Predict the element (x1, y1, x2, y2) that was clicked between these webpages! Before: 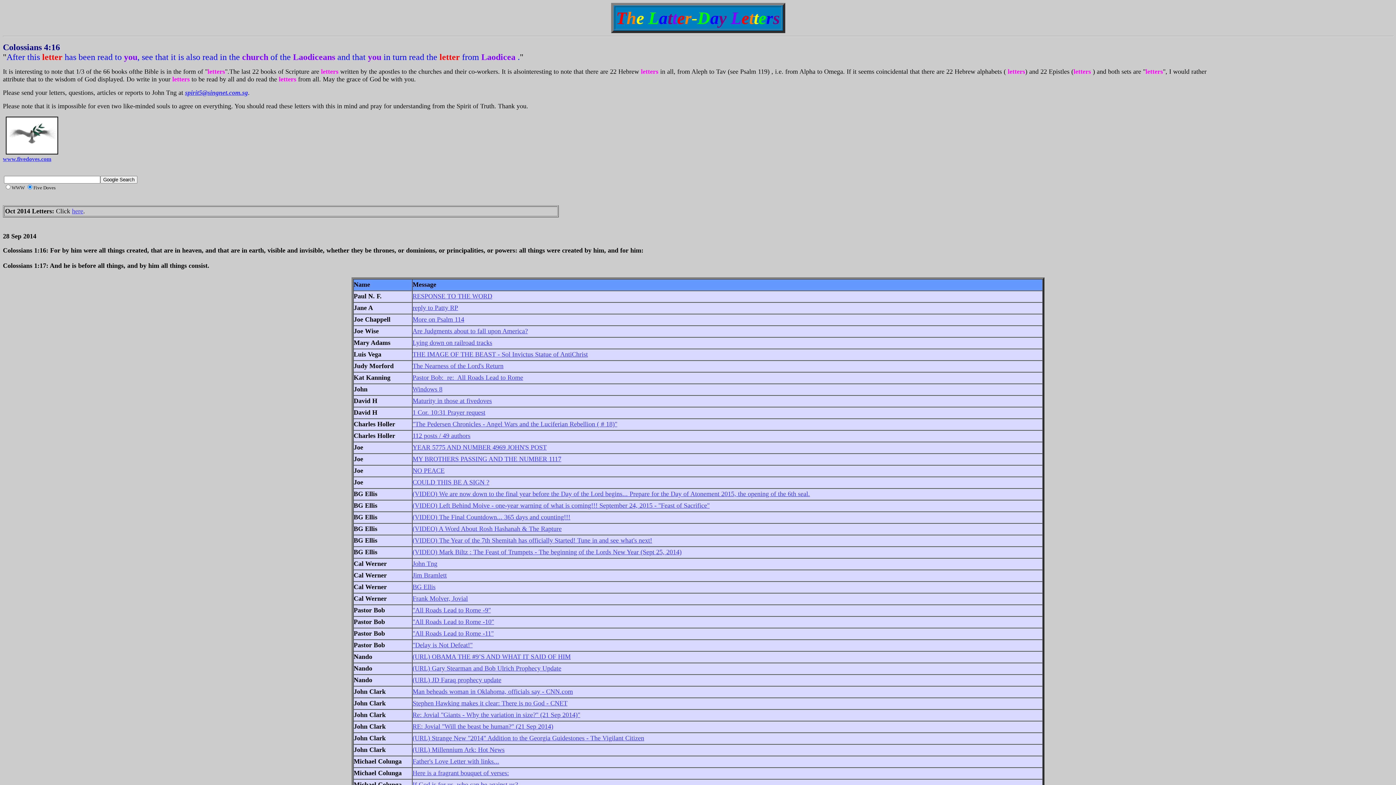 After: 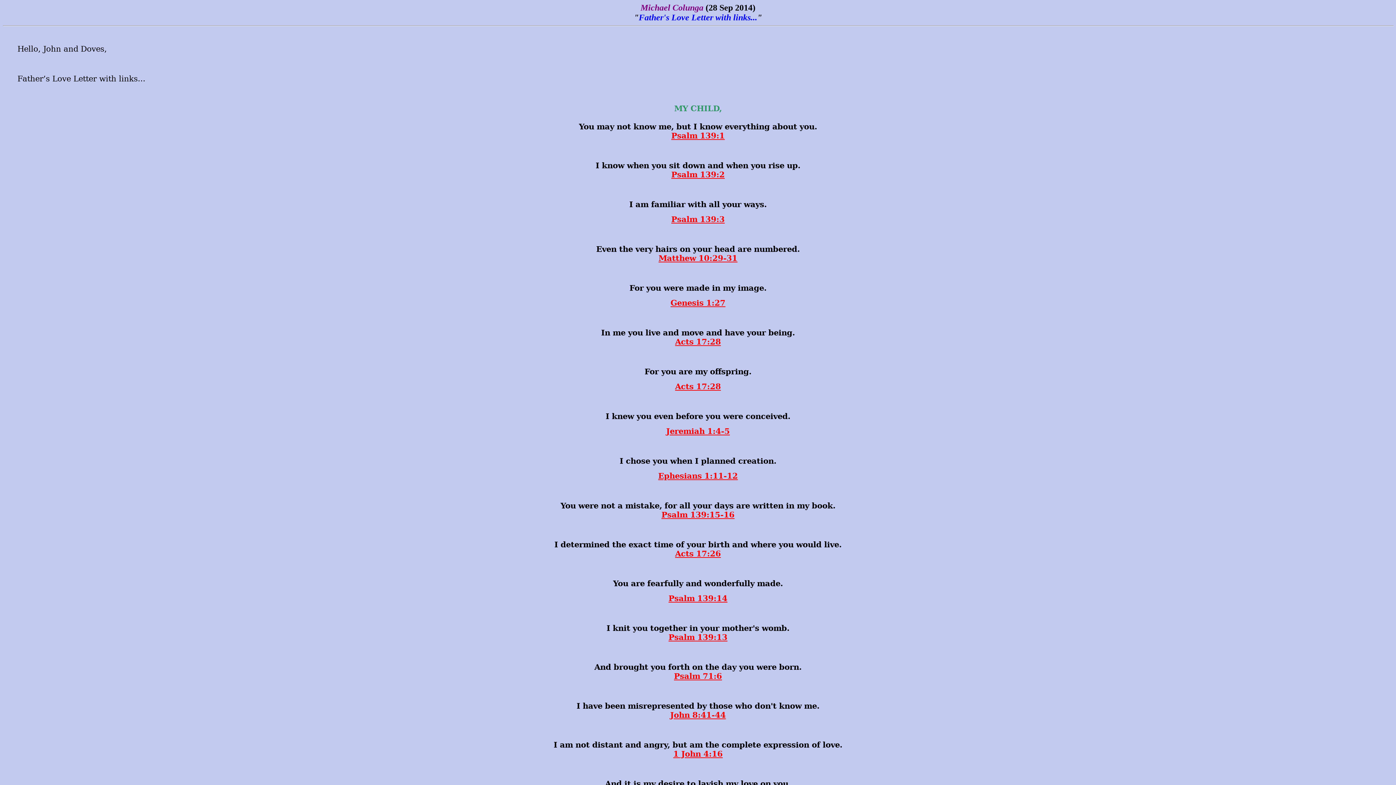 Action: bbox: (412, 758, 499, 765) label: Father's Love Letter with links...